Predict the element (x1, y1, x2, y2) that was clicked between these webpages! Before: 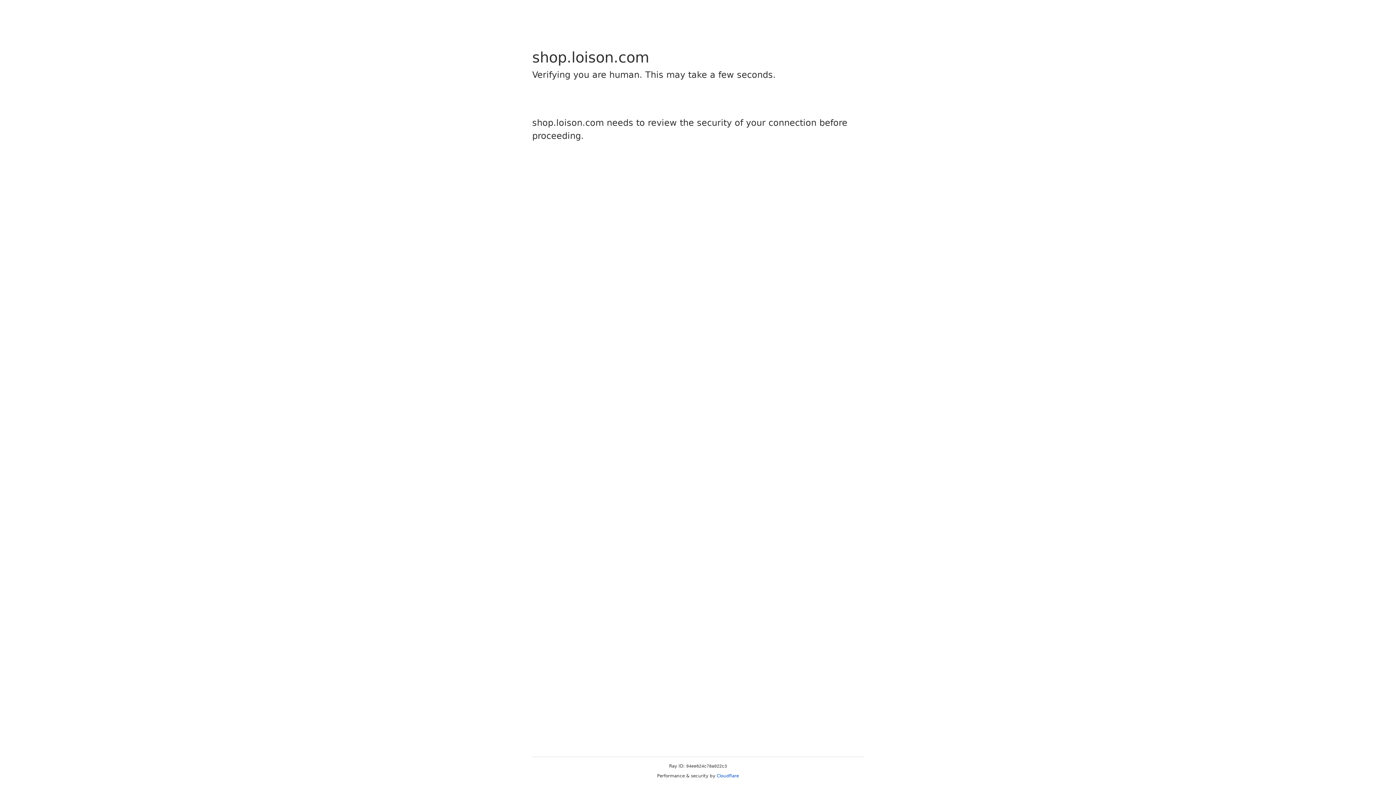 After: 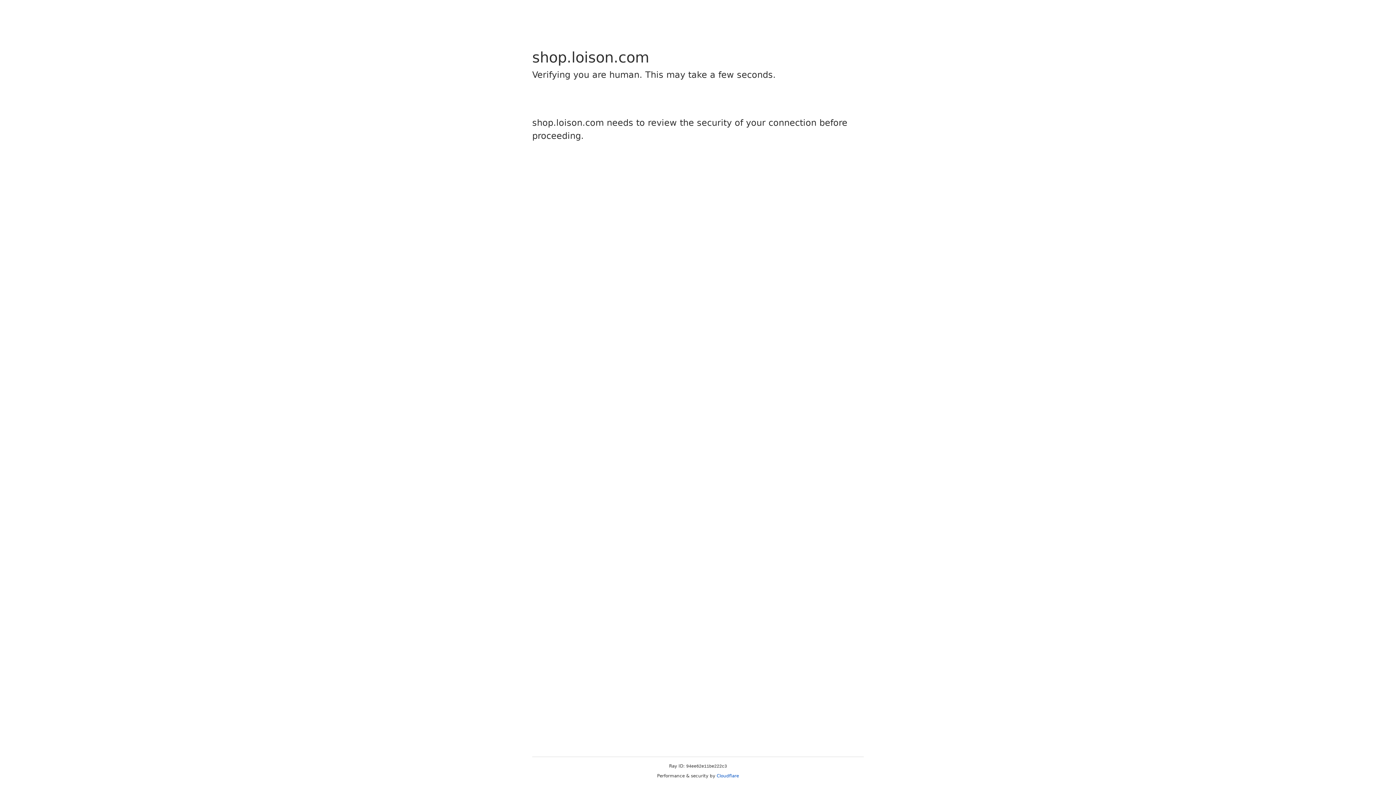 Action: bbox: (716, 773, 739, 778) label: Cloudflare